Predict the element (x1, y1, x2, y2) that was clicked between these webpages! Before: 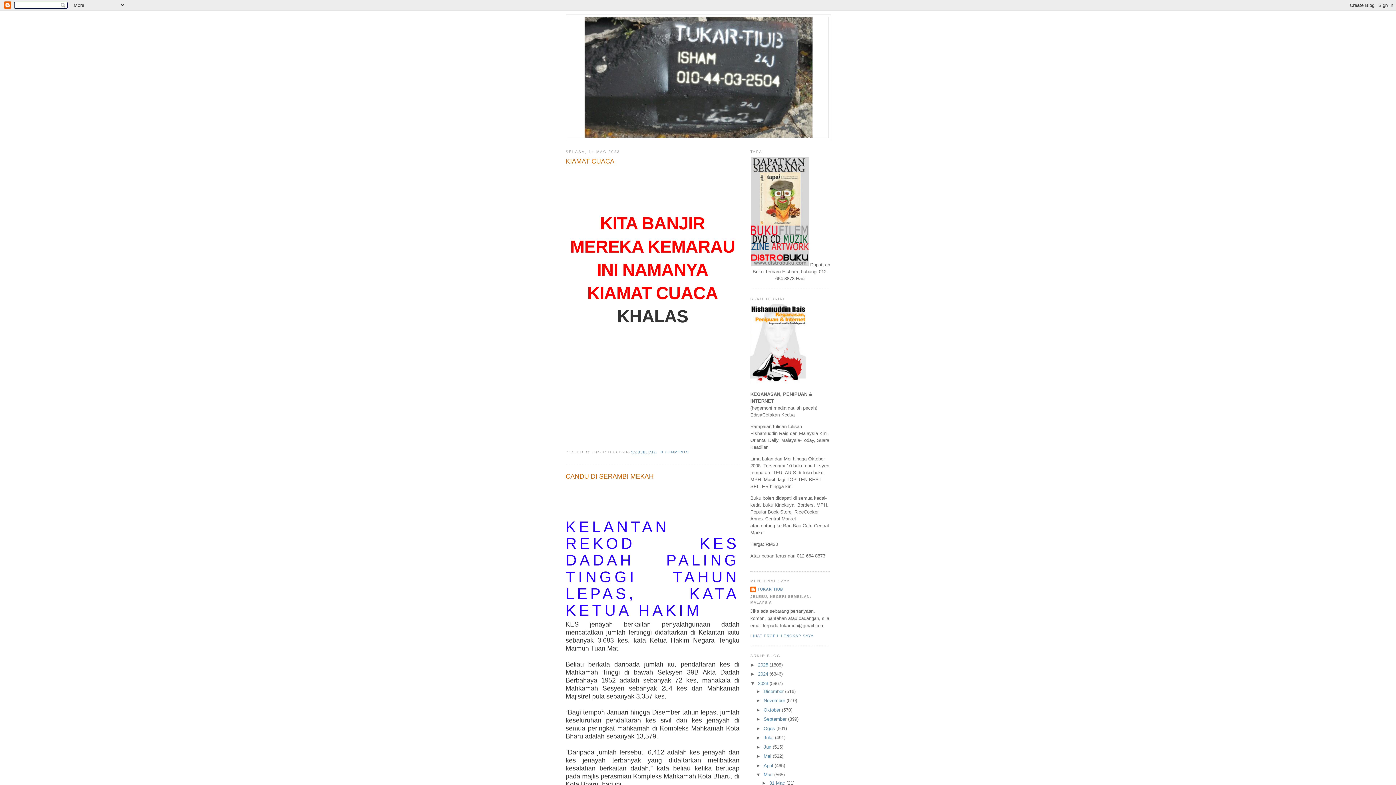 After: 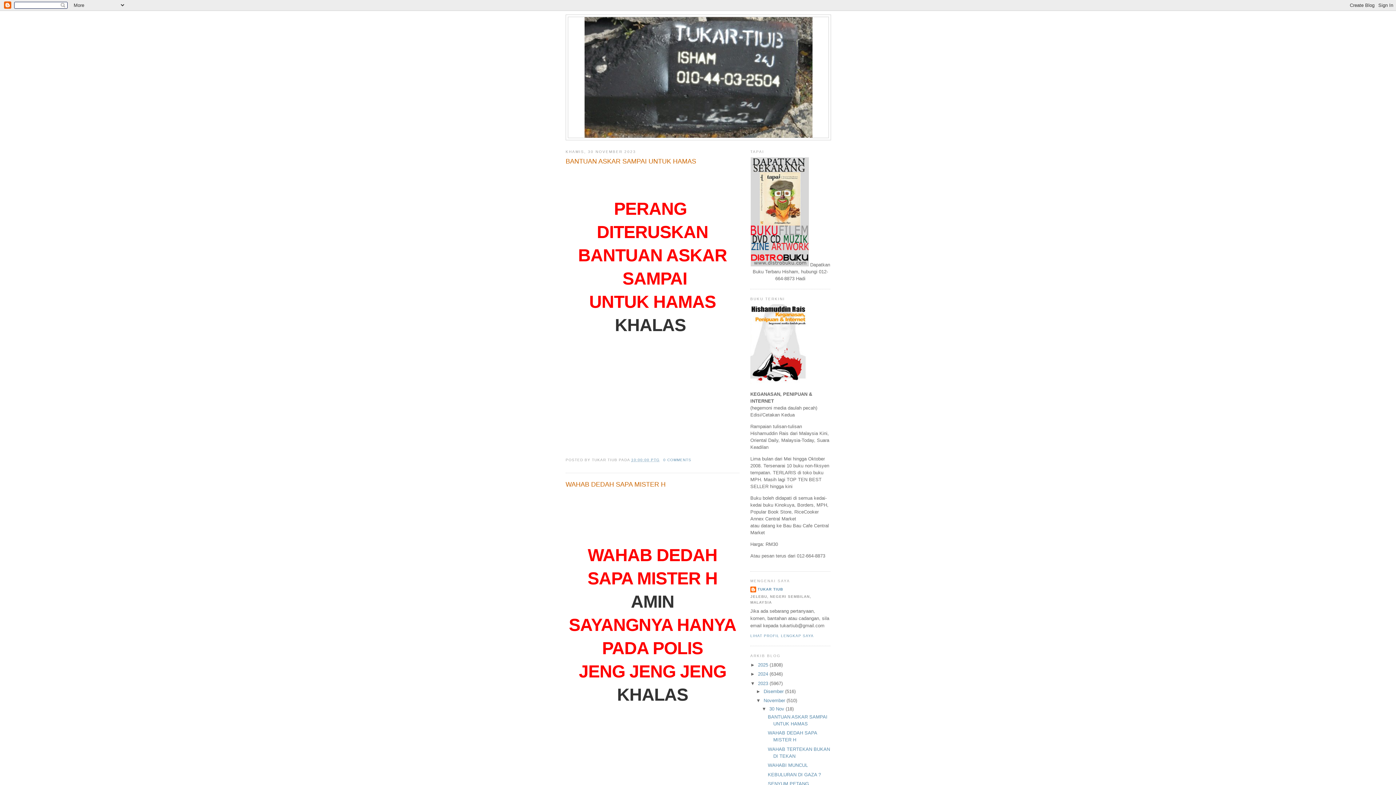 Action: label: November  bbox: (763, 698, 786, 703)